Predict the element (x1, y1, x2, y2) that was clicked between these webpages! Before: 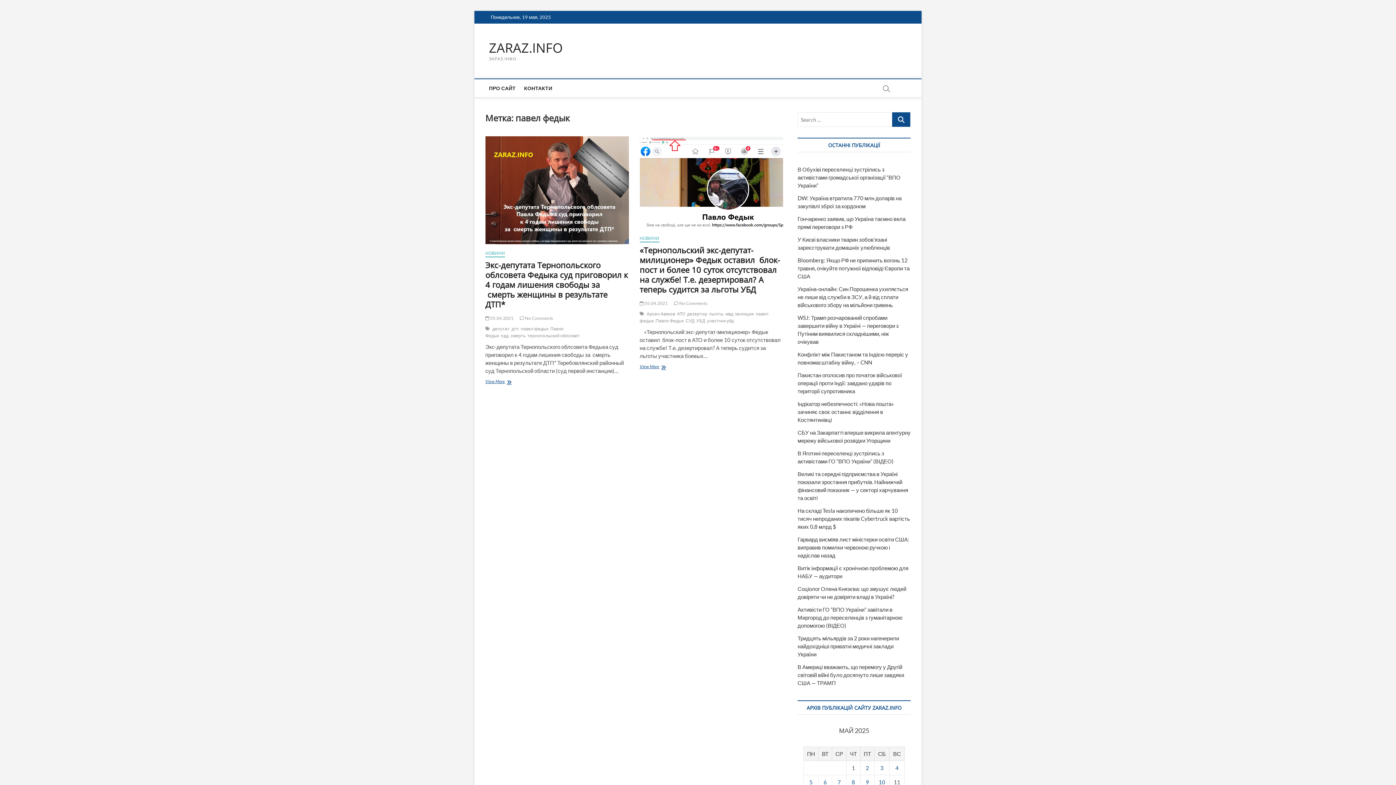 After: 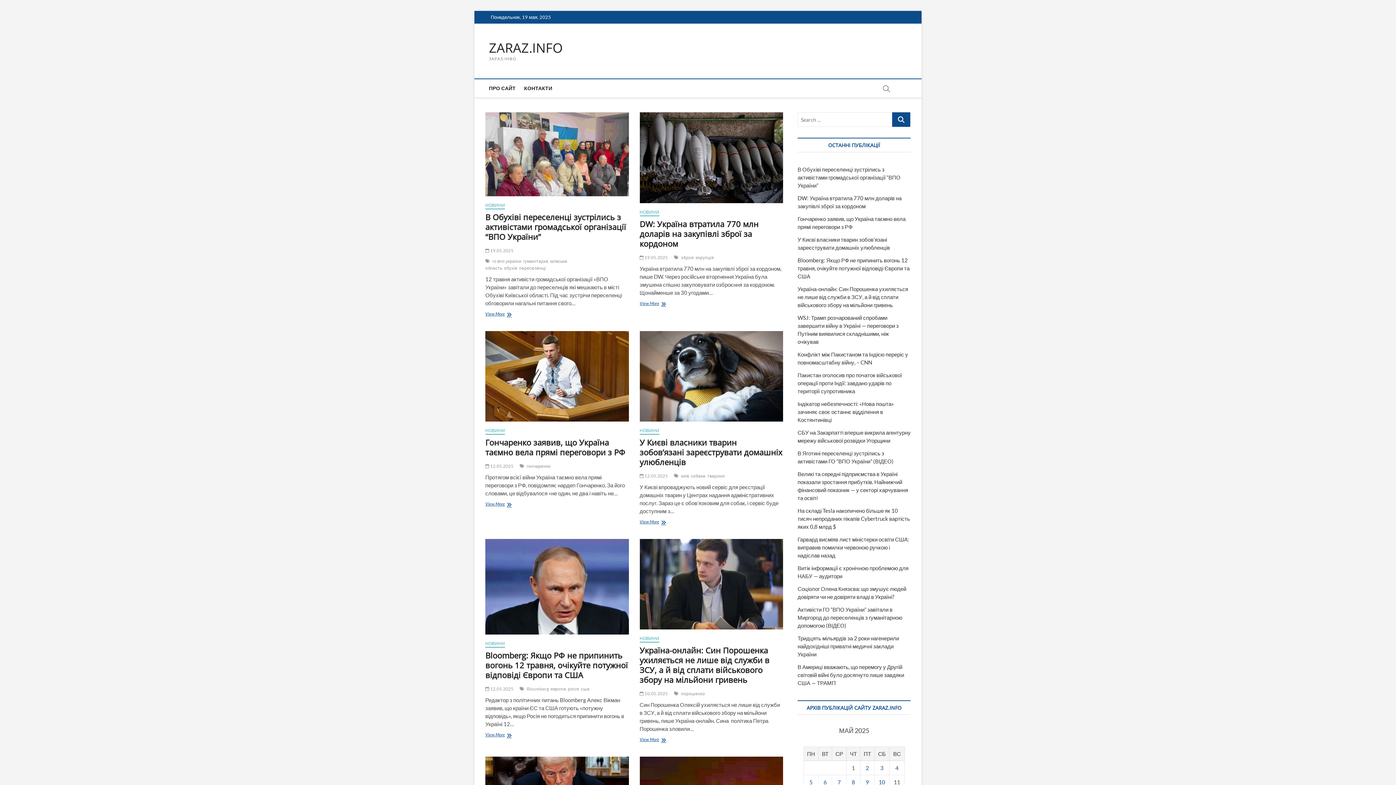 Action: label: НОВИНИ bbox: (639, 235, 659, 242)